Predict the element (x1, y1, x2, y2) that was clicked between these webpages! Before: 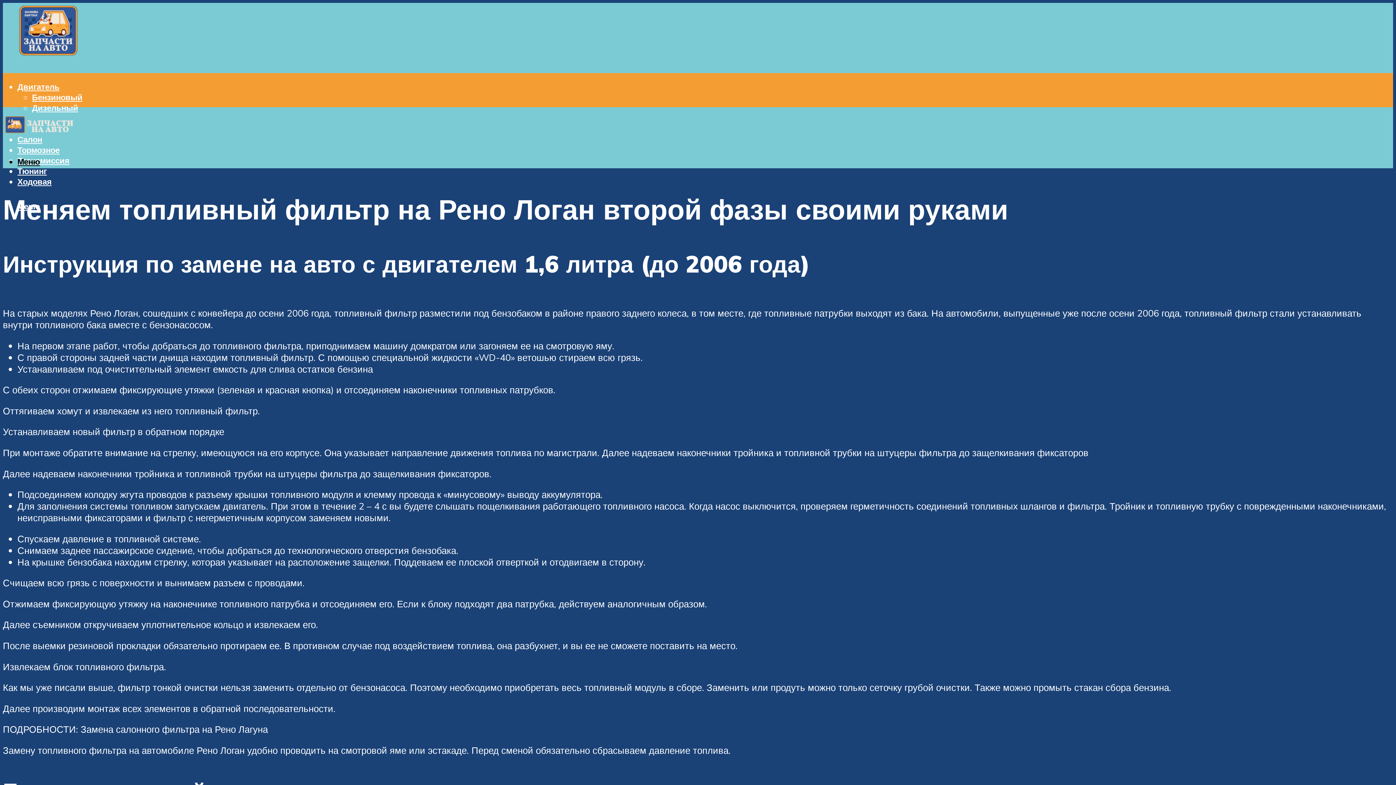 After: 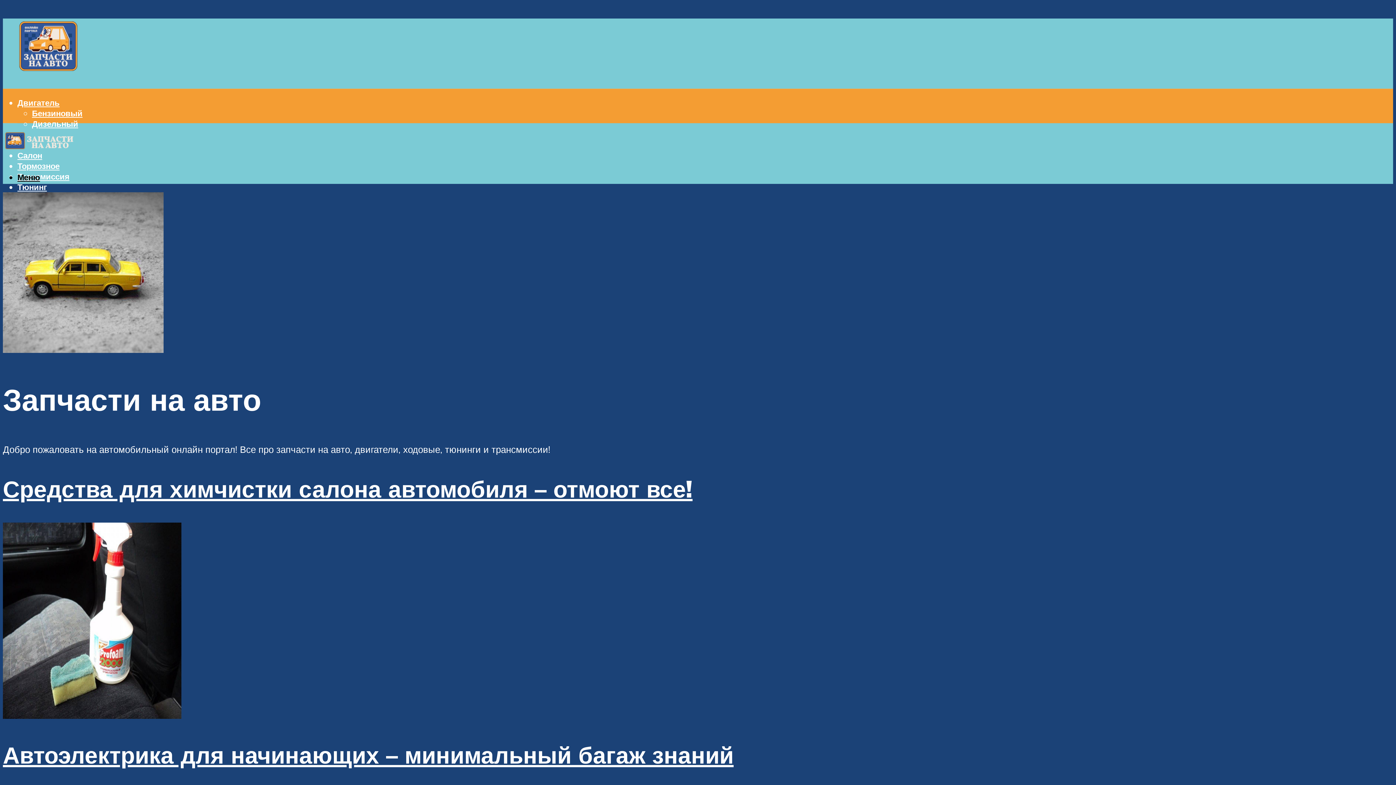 Action: bbox: (2, 30, 93, 65)